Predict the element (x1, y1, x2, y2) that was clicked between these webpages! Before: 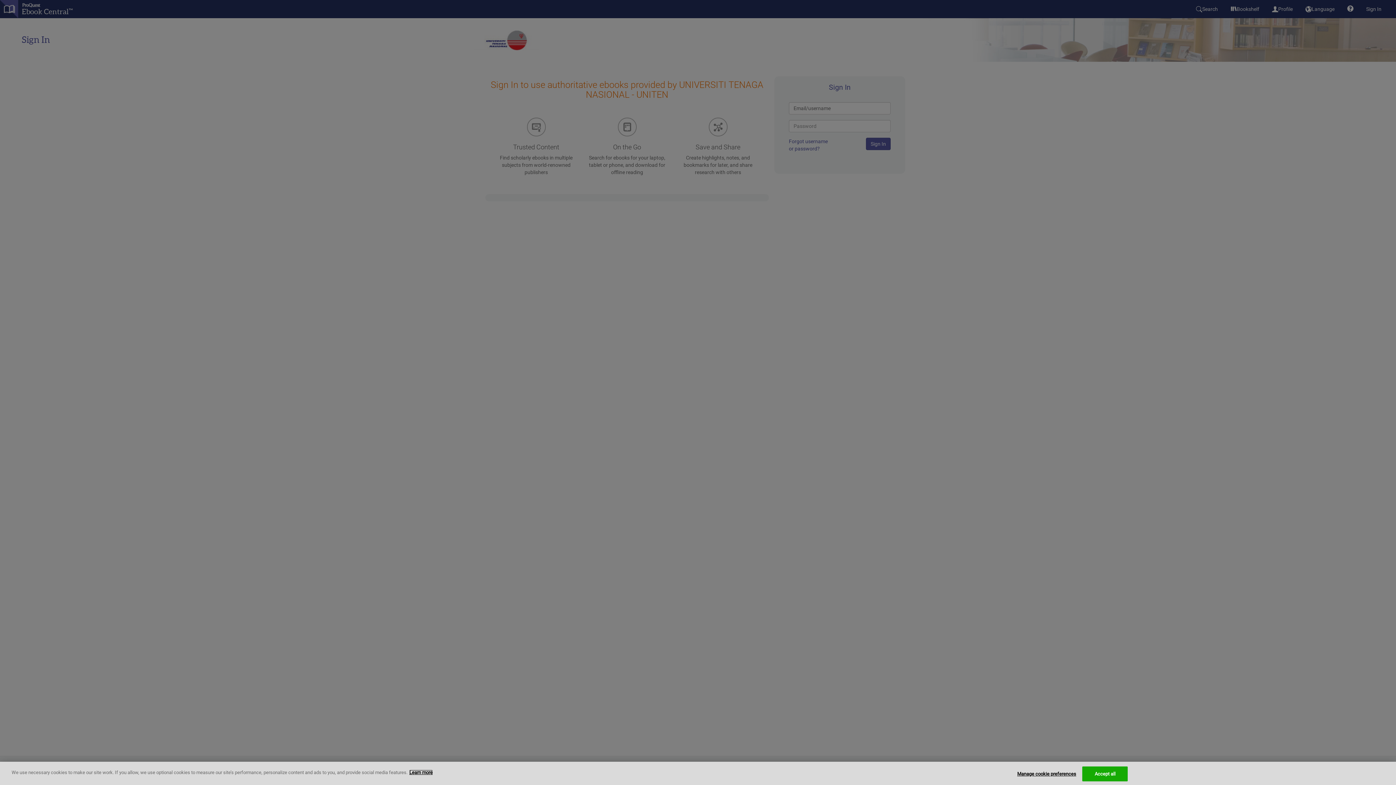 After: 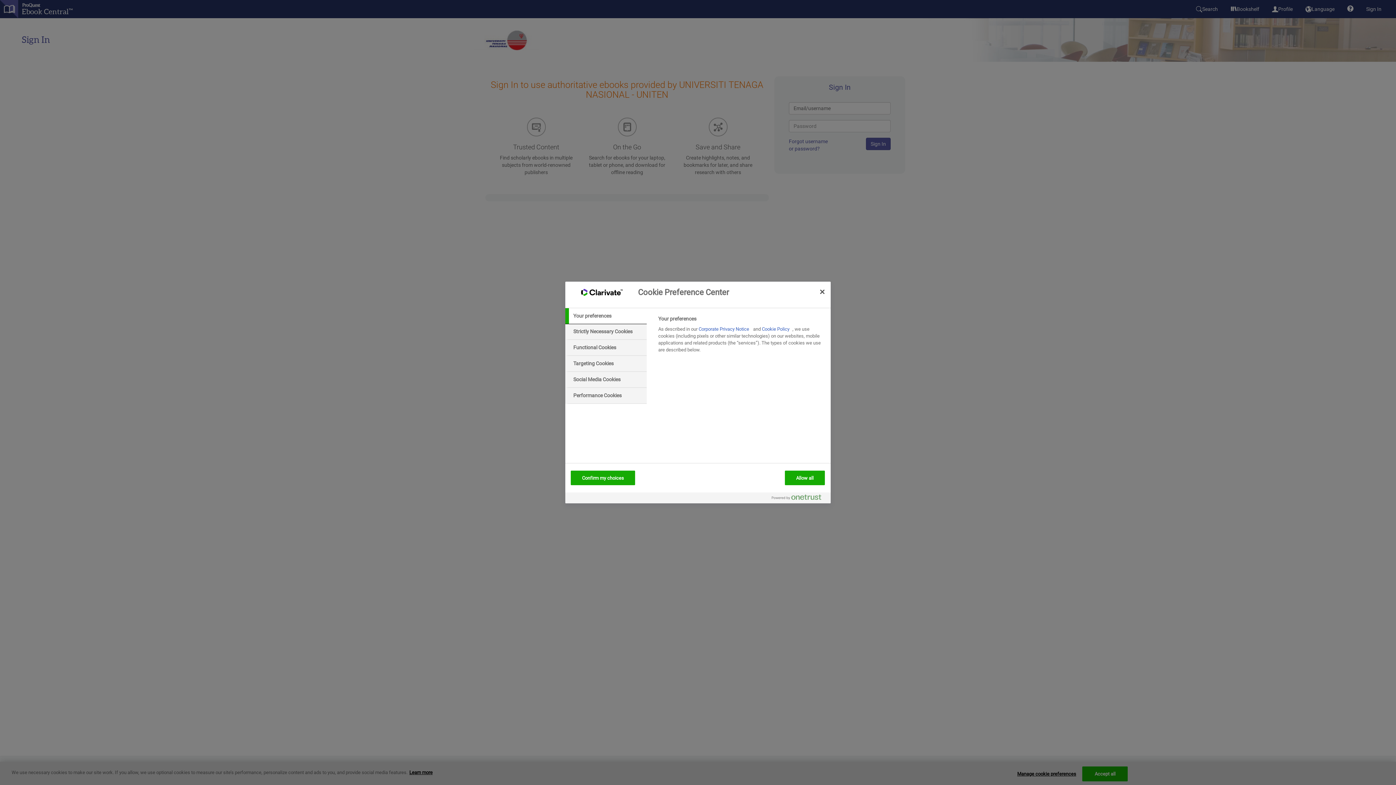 Action: label: Manage cookie preferences bbox: (1017, 767, 1076, 781)